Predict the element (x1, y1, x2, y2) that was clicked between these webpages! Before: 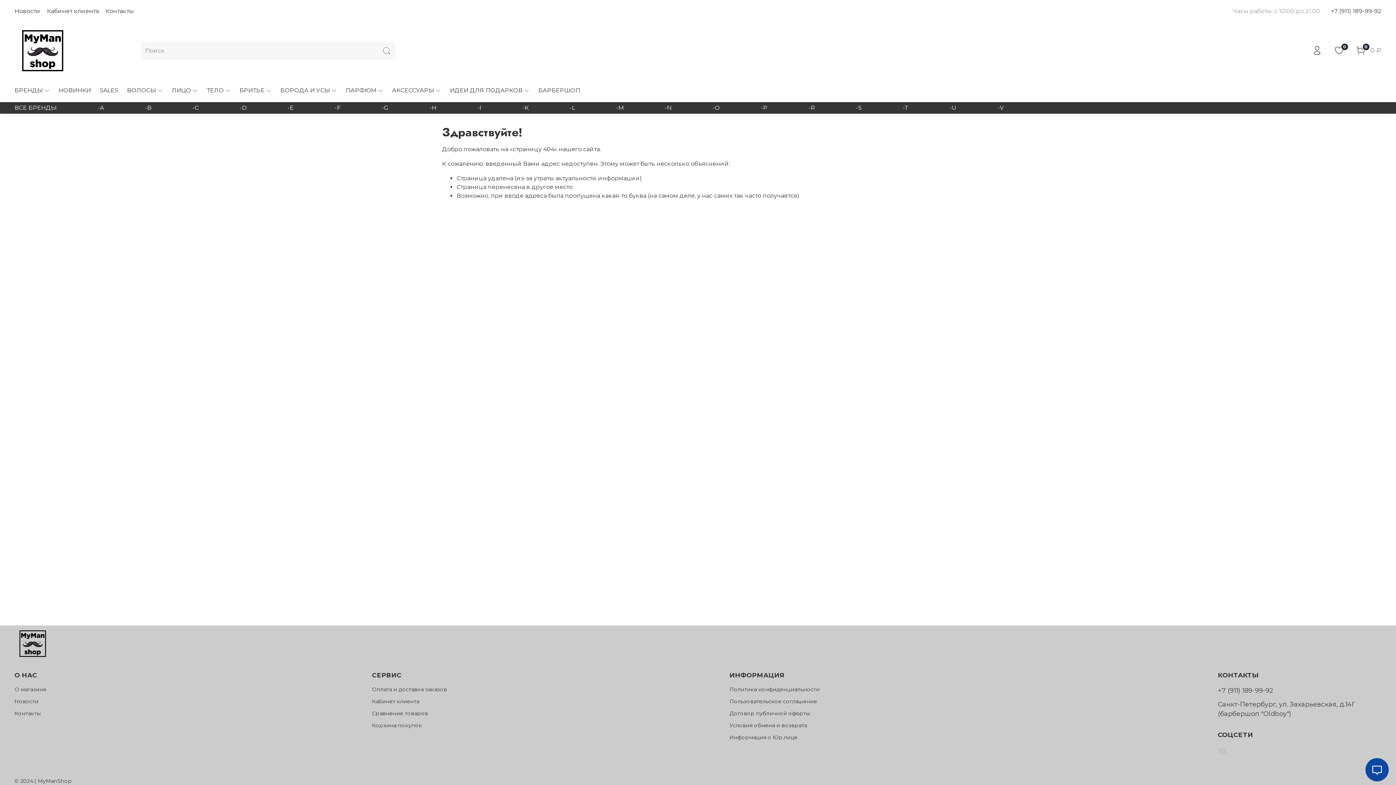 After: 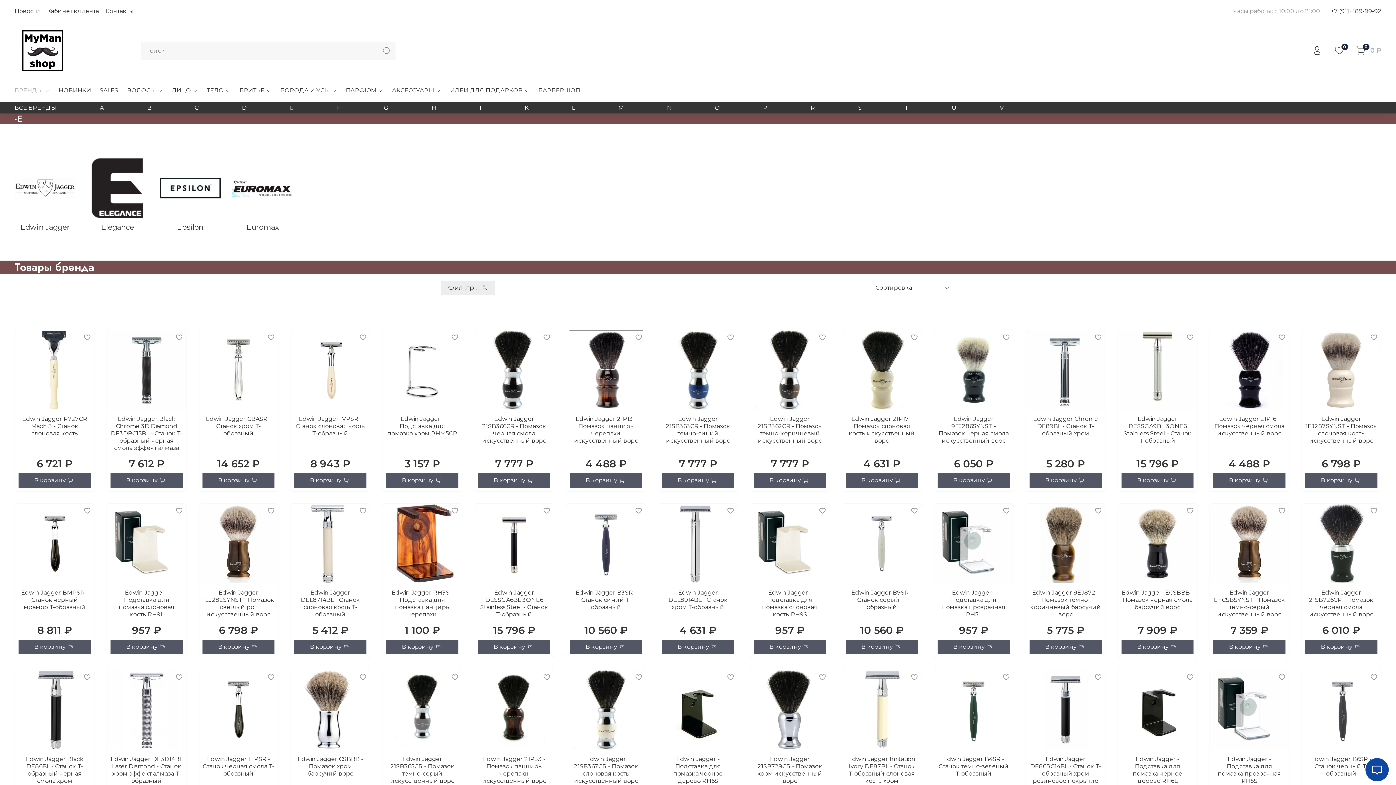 Action: bbox: (287, 102, 293, 113) label: -E